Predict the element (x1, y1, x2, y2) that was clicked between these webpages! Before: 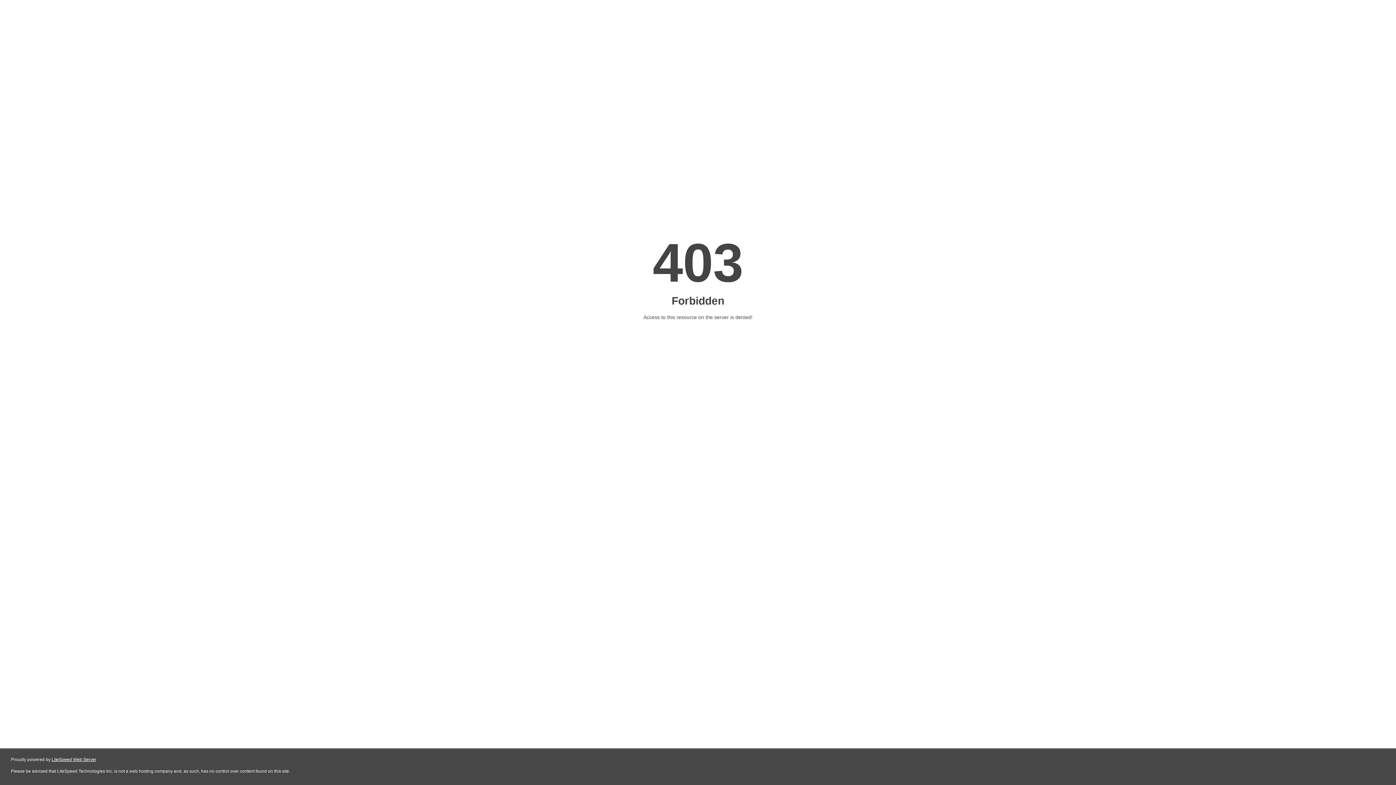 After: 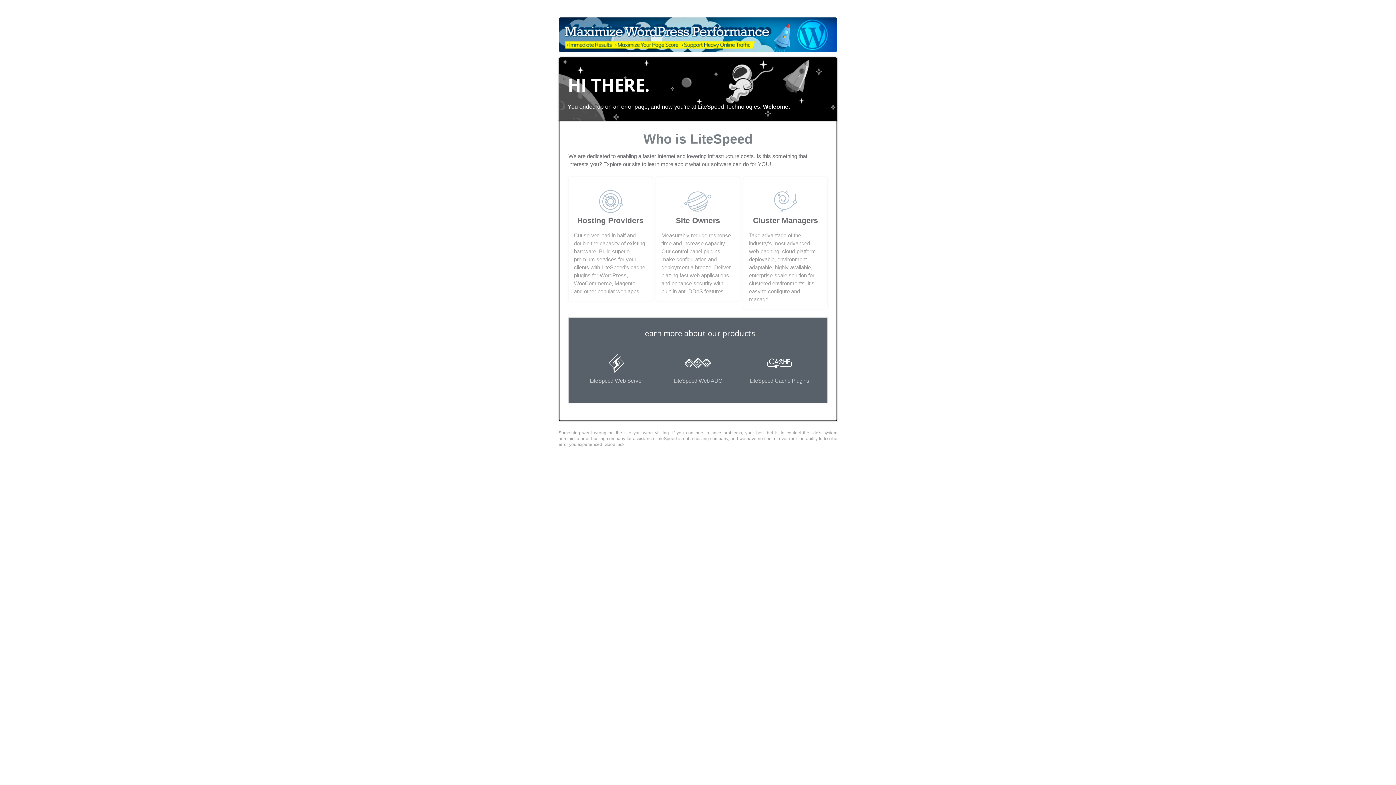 Action: label: LiteSpeed Web Server bbox: (51, 757, 96, 762)